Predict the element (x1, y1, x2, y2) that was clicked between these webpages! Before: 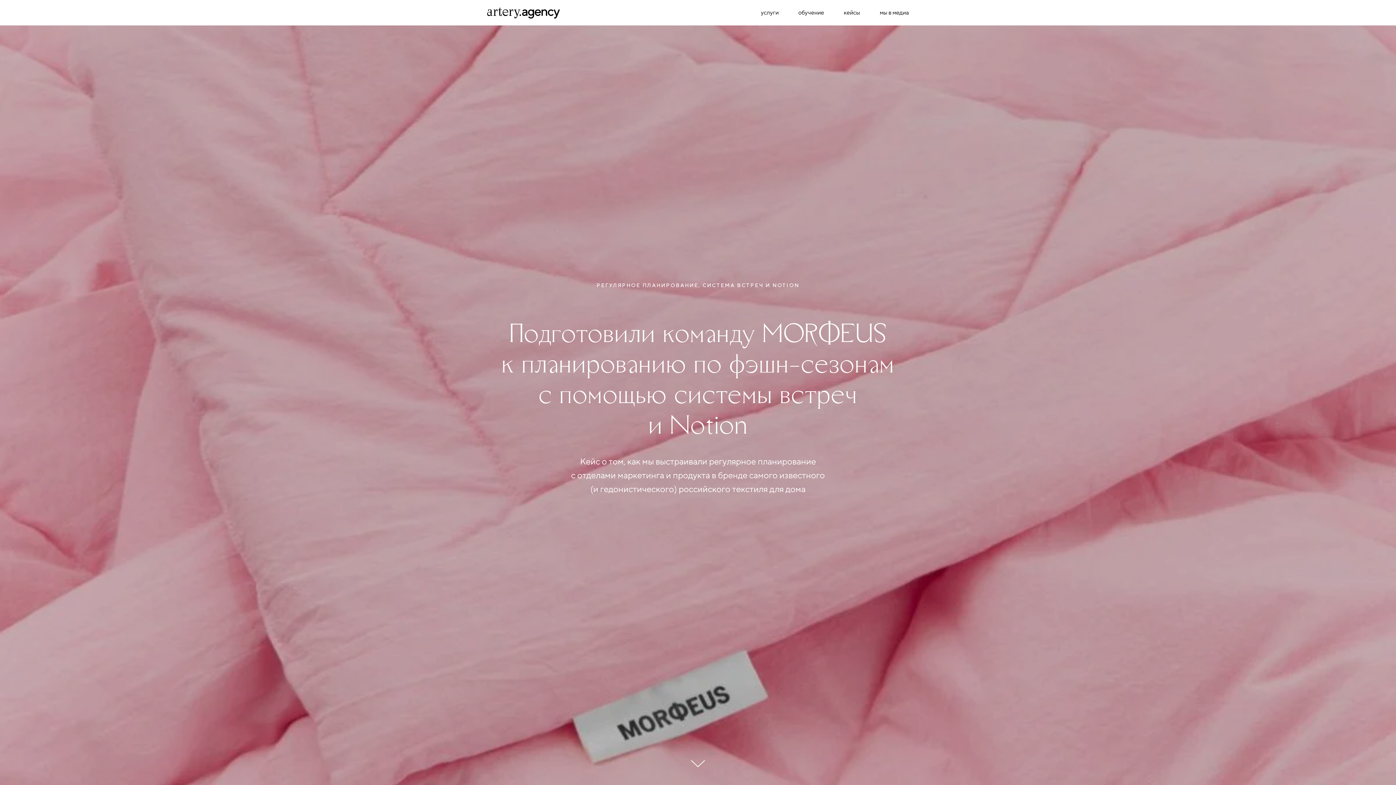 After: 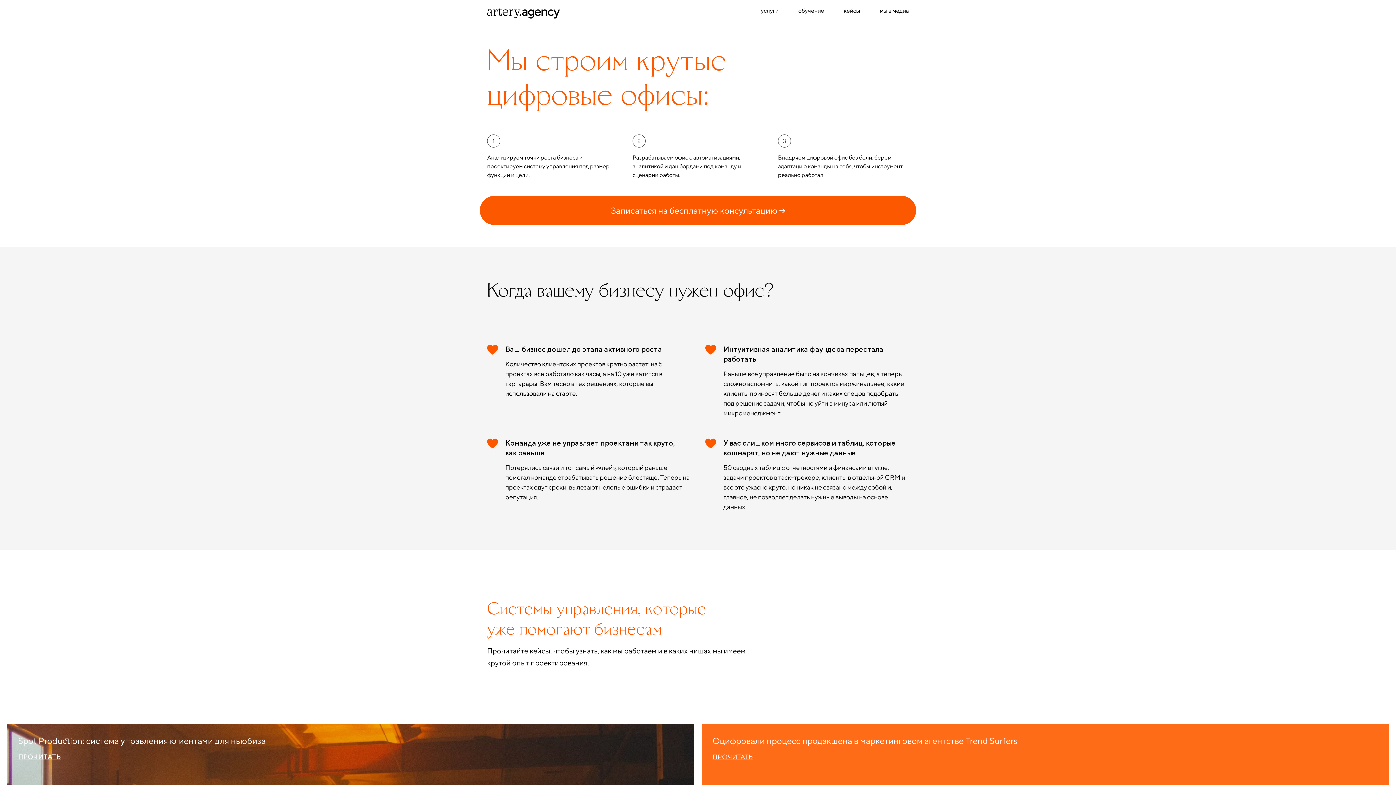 Action: bbox: (487, 6, 570, 18)